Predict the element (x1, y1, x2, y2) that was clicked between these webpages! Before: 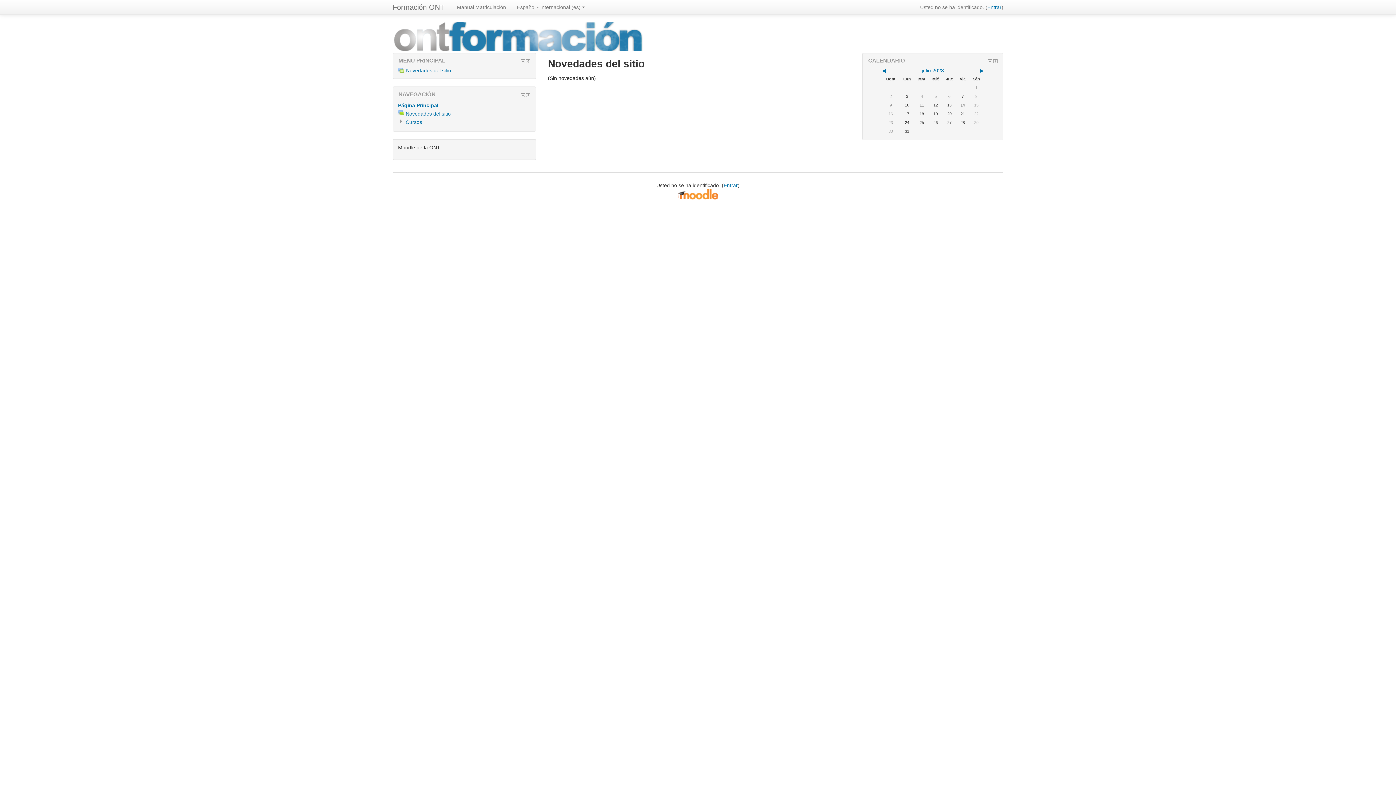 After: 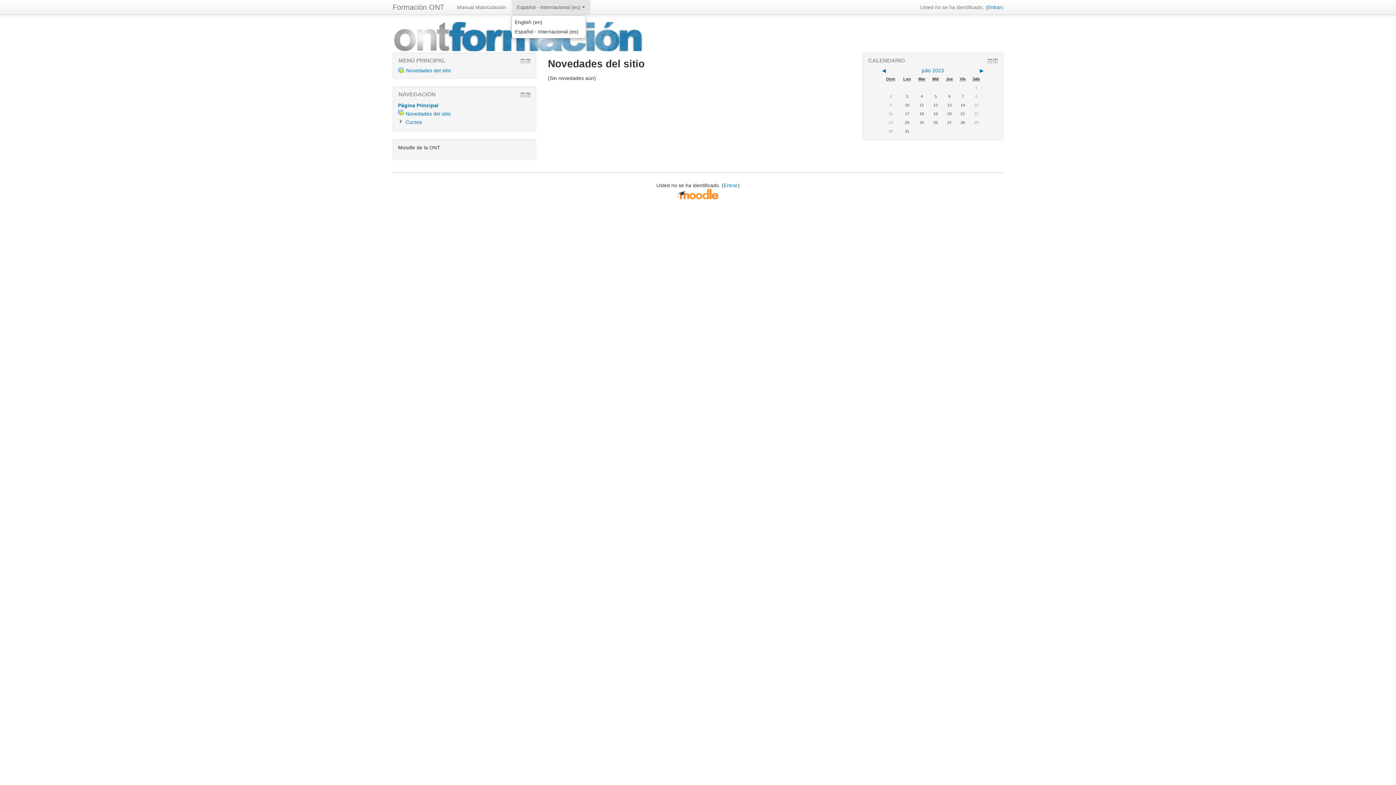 Action: label: Español - Internacional (es) bbox: (511, 0, 590, 14)